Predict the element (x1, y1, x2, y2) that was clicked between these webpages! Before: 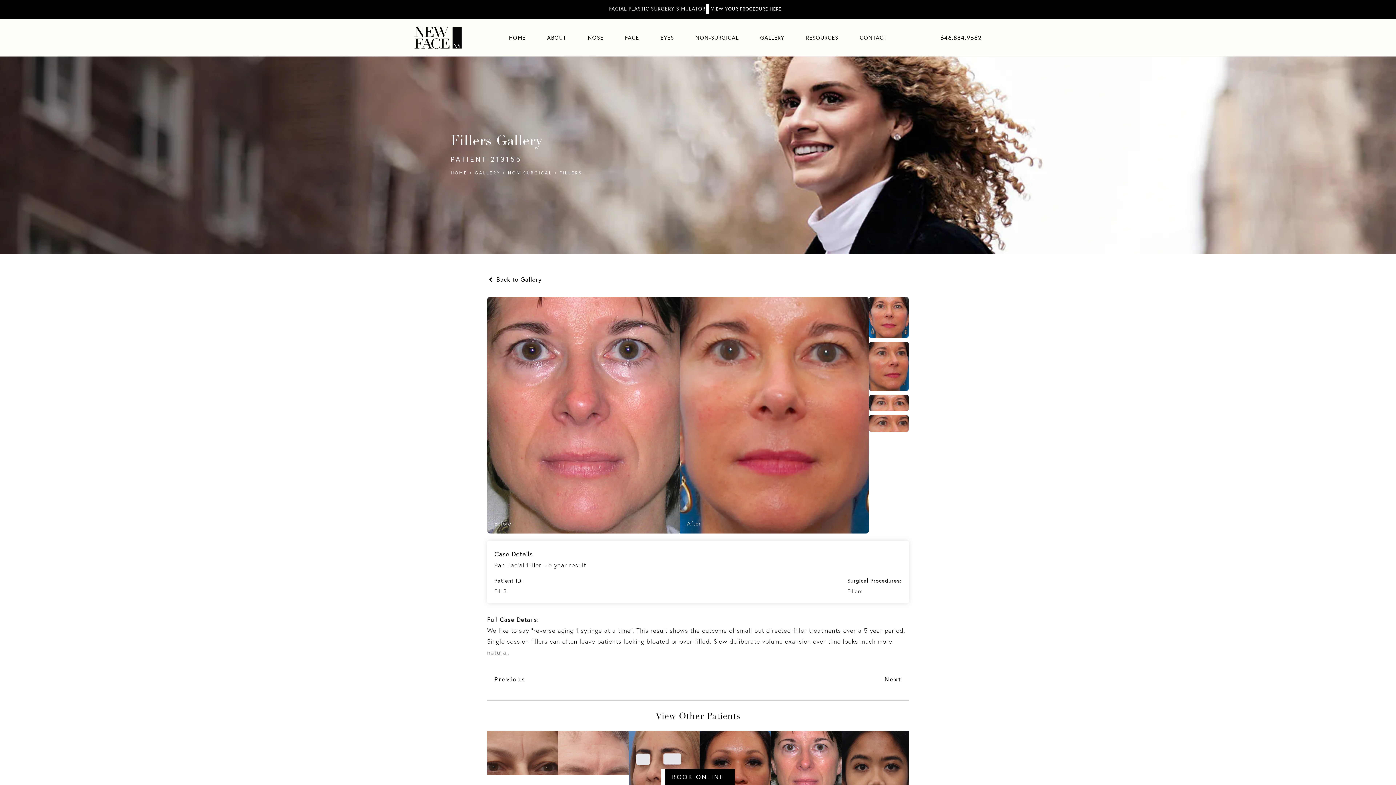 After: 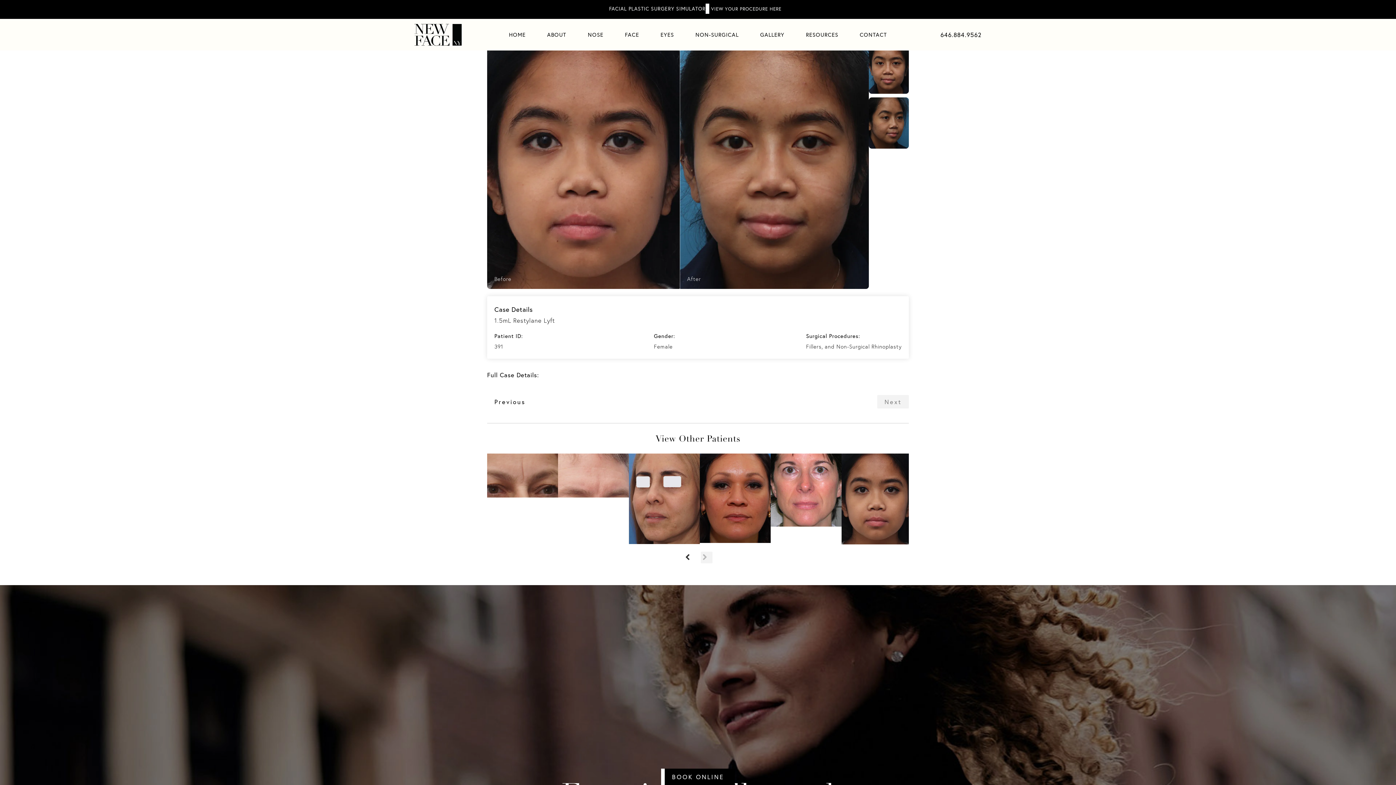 Action: bbox: (841, 773, 912, 778)